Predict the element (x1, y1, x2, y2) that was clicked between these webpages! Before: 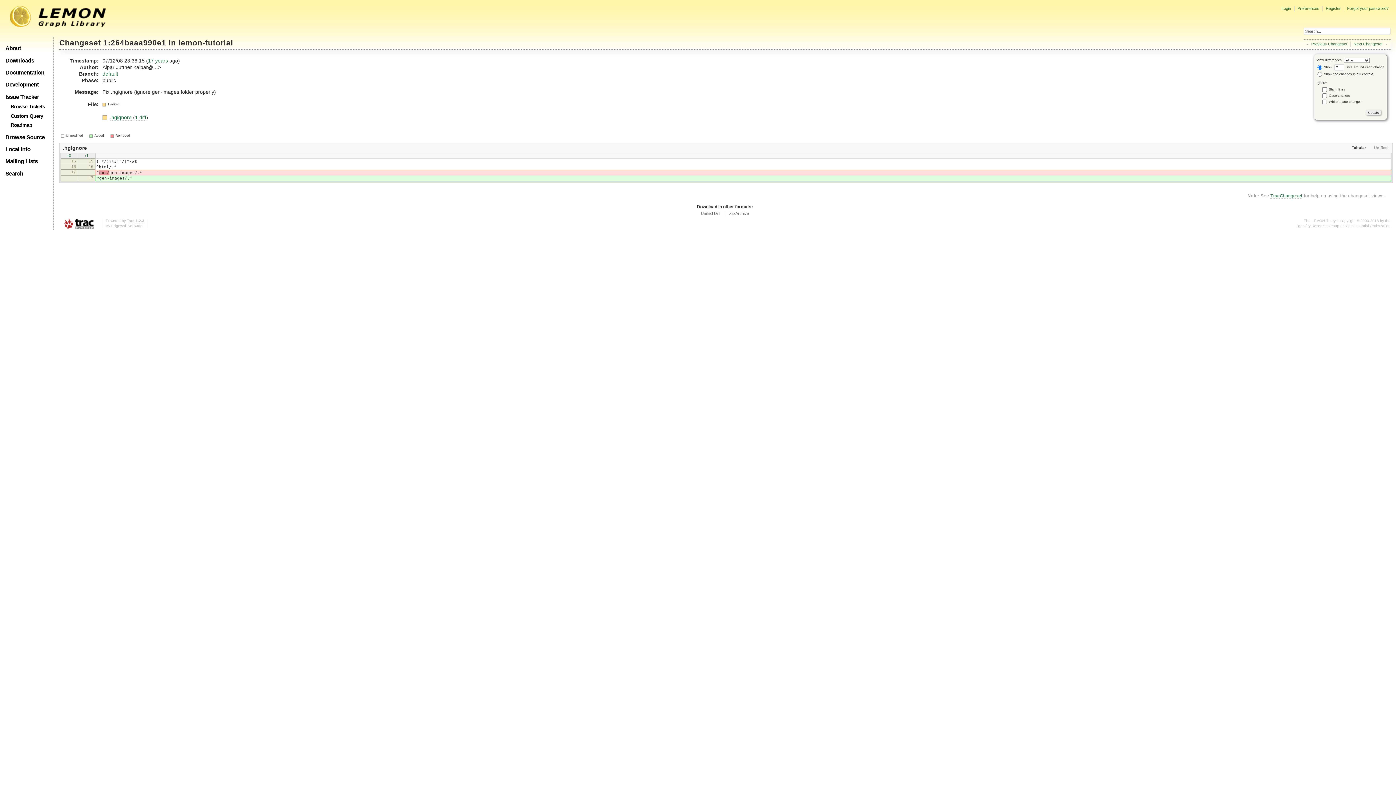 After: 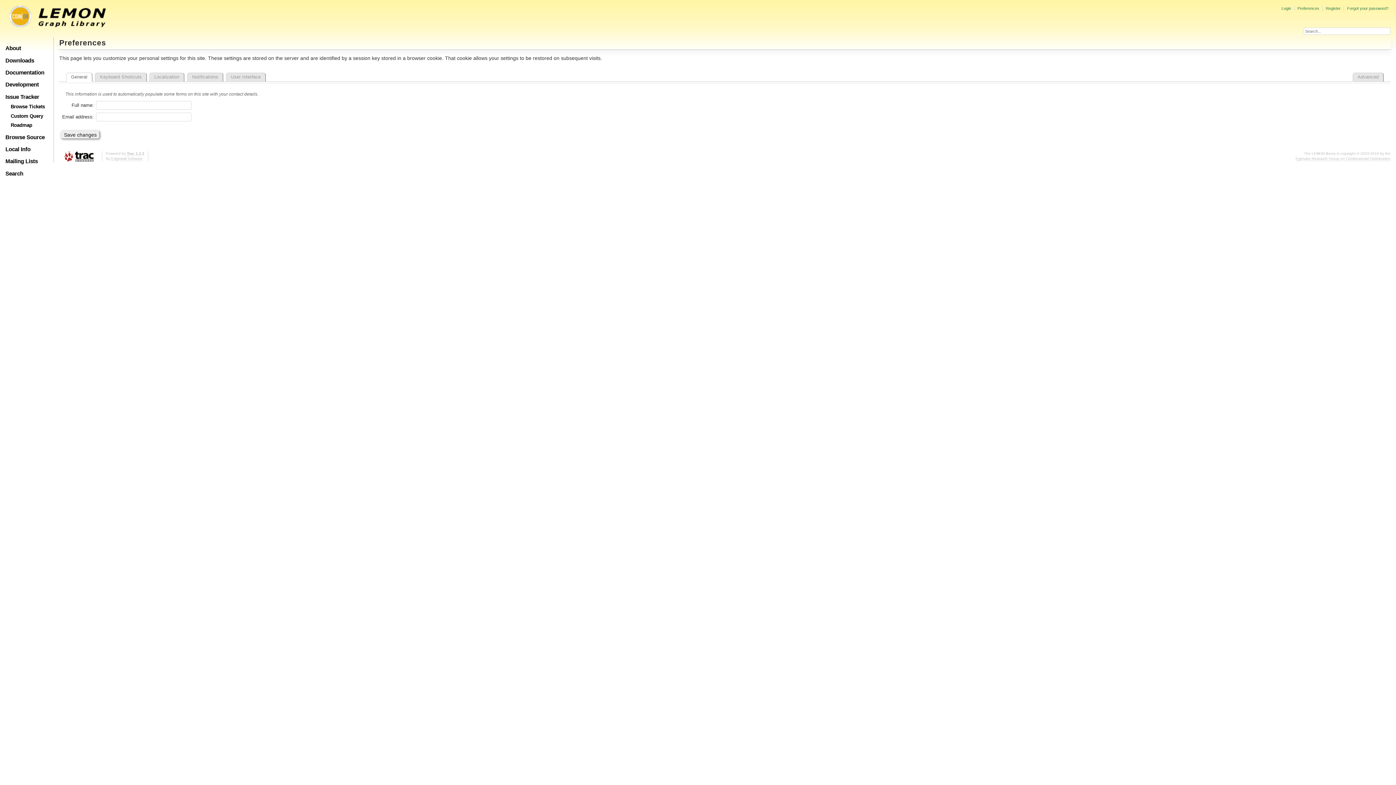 Action: label: Preferences bbox: (1297, 6, 1319, 10)